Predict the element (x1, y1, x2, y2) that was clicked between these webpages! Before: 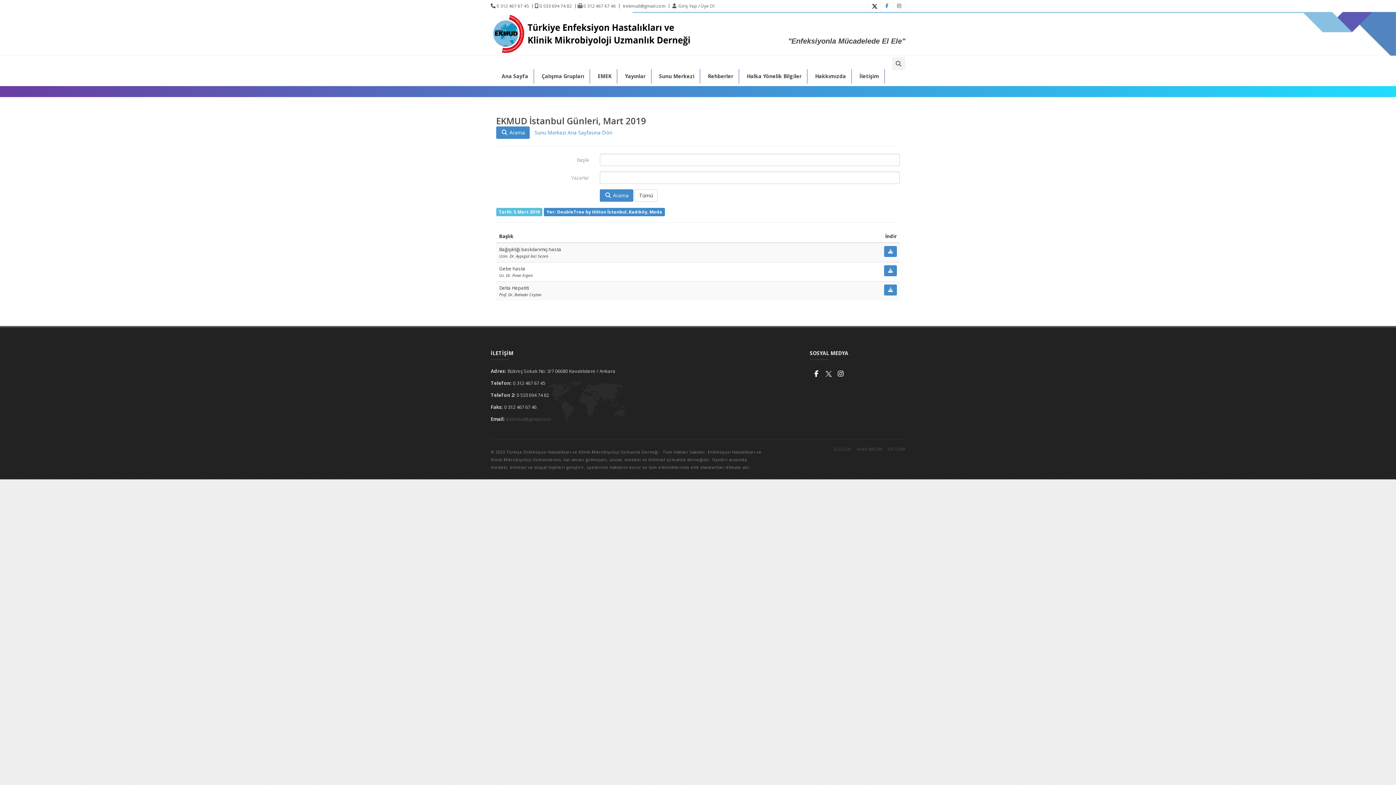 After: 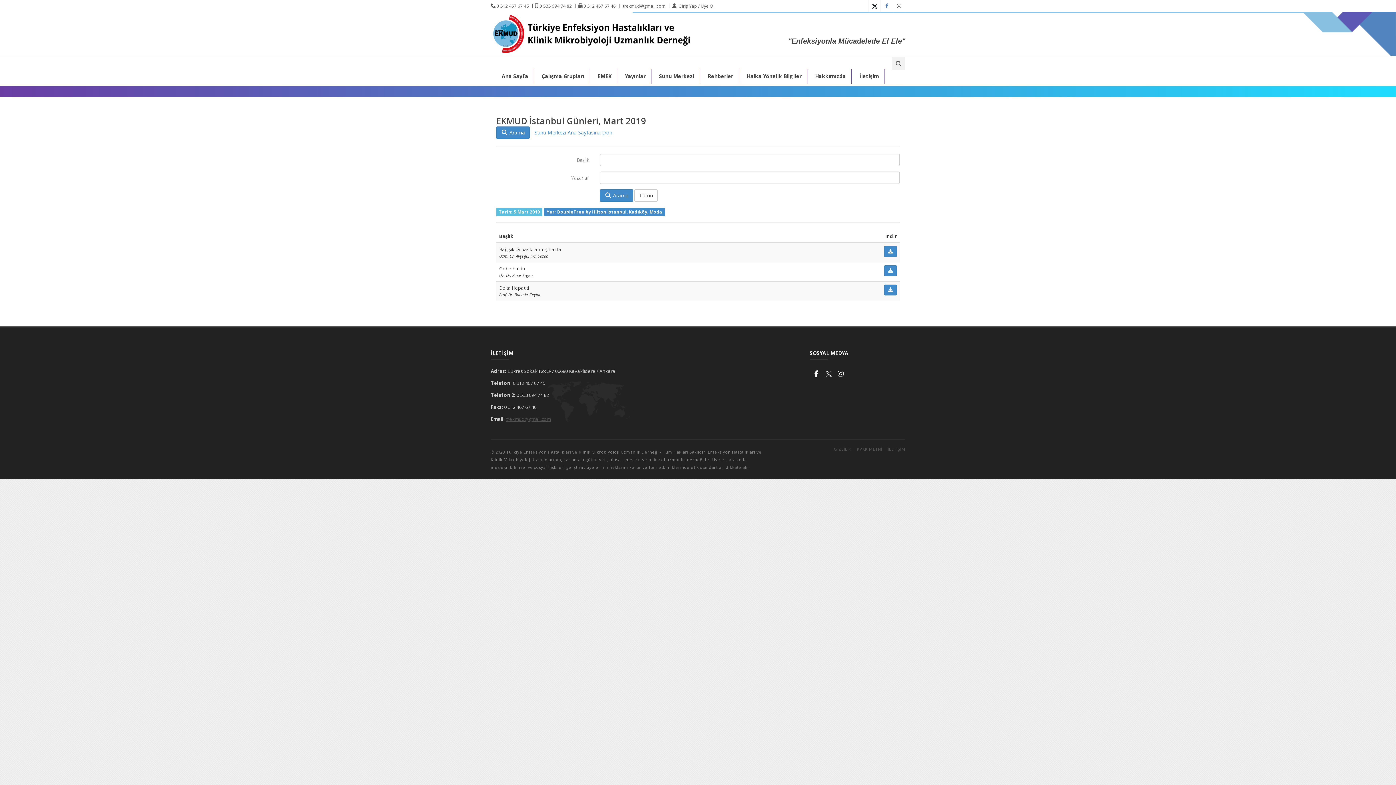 Action: label: trekmud@gmail.com bbox: (506, 416, 550, 422)